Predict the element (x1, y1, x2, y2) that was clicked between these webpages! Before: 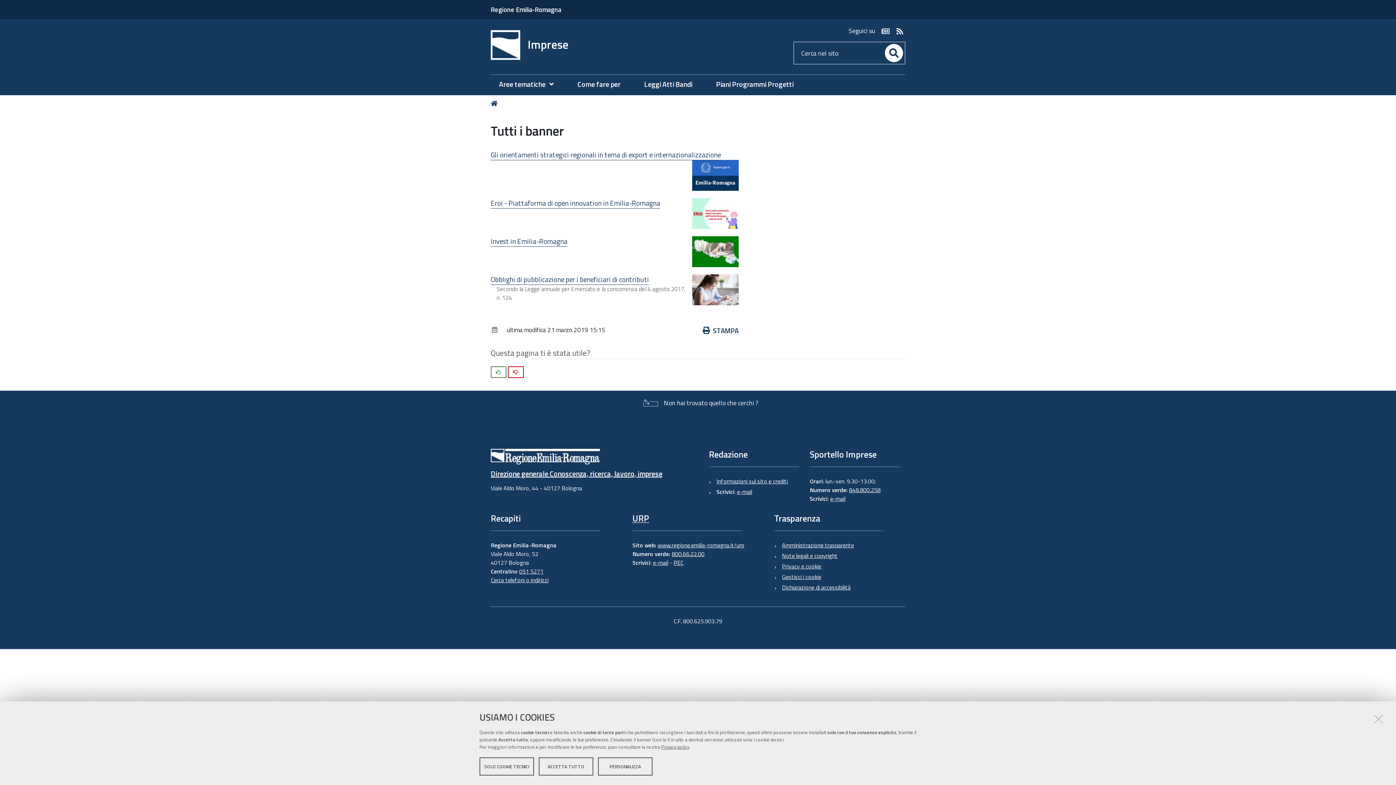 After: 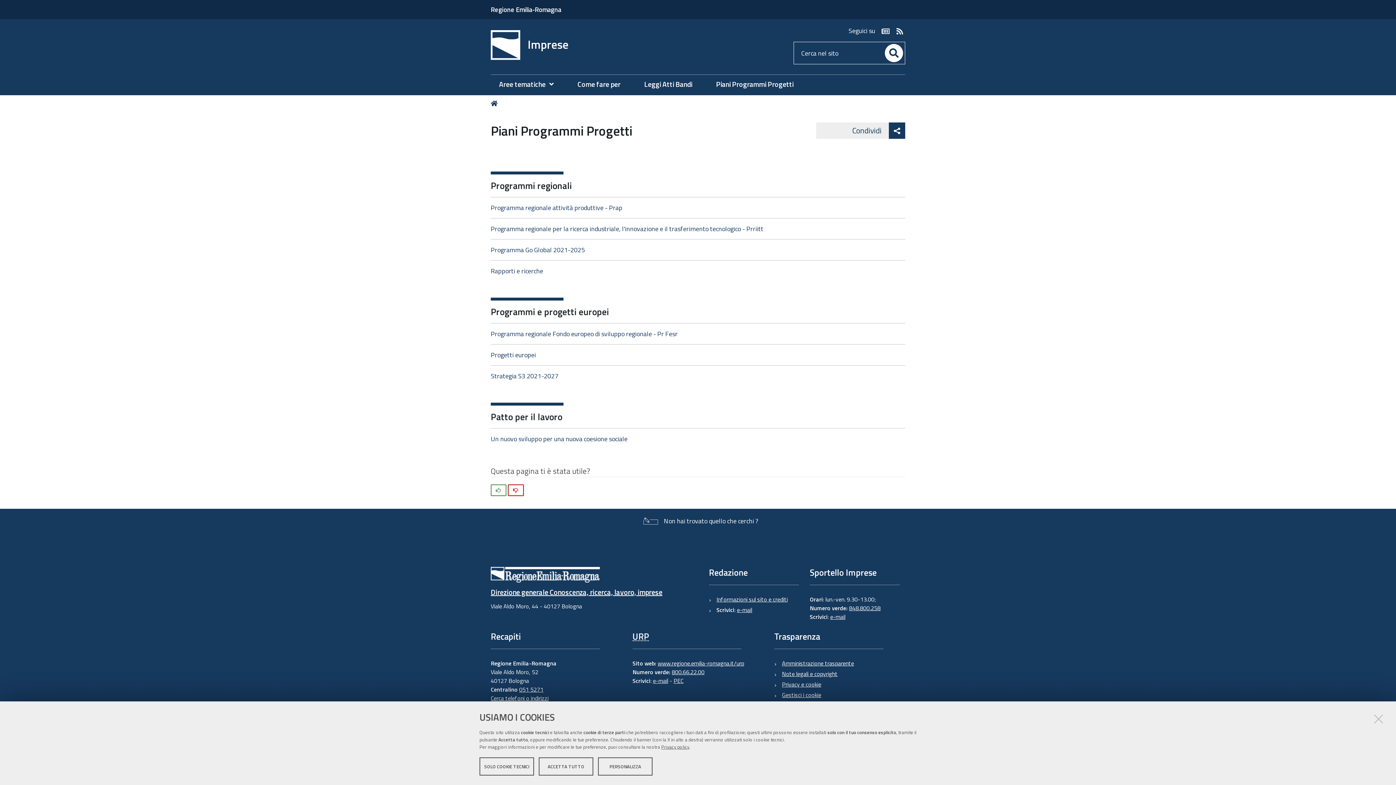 Action: label: Piani Programmi Progetti bbox: (716, 79, 801, 89)